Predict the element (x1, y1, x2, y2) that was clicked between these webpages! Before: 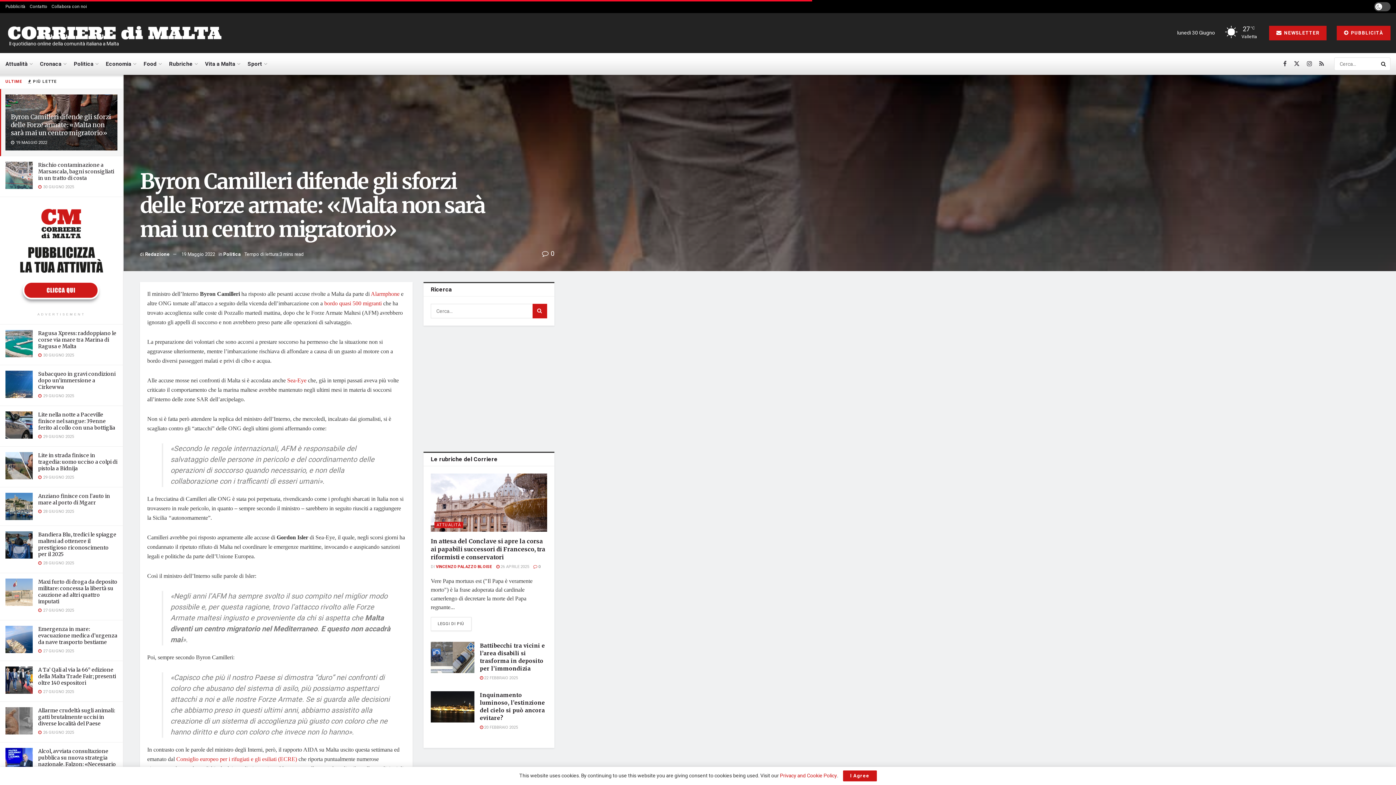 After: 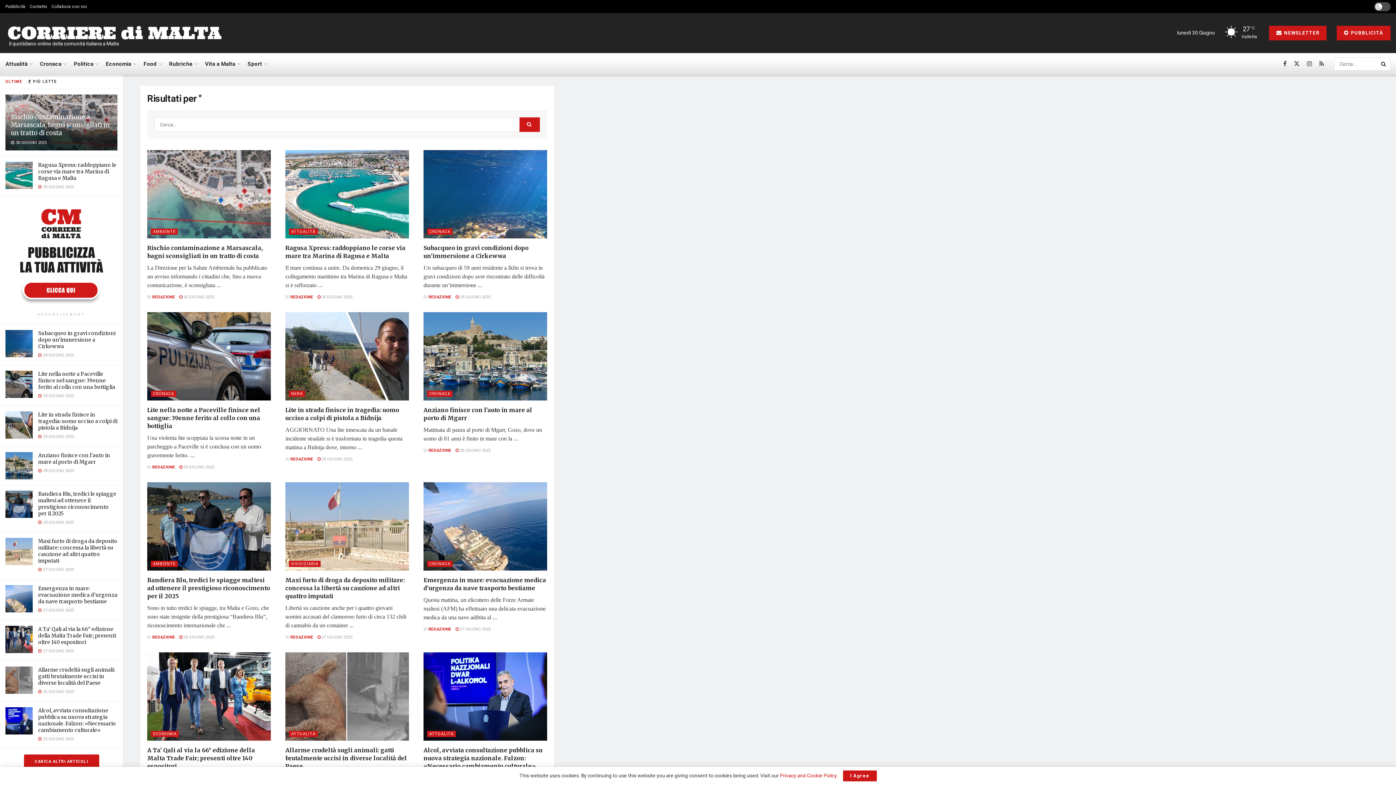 Action: label: Search Button bbox: (1377, 57, 1390, 70)